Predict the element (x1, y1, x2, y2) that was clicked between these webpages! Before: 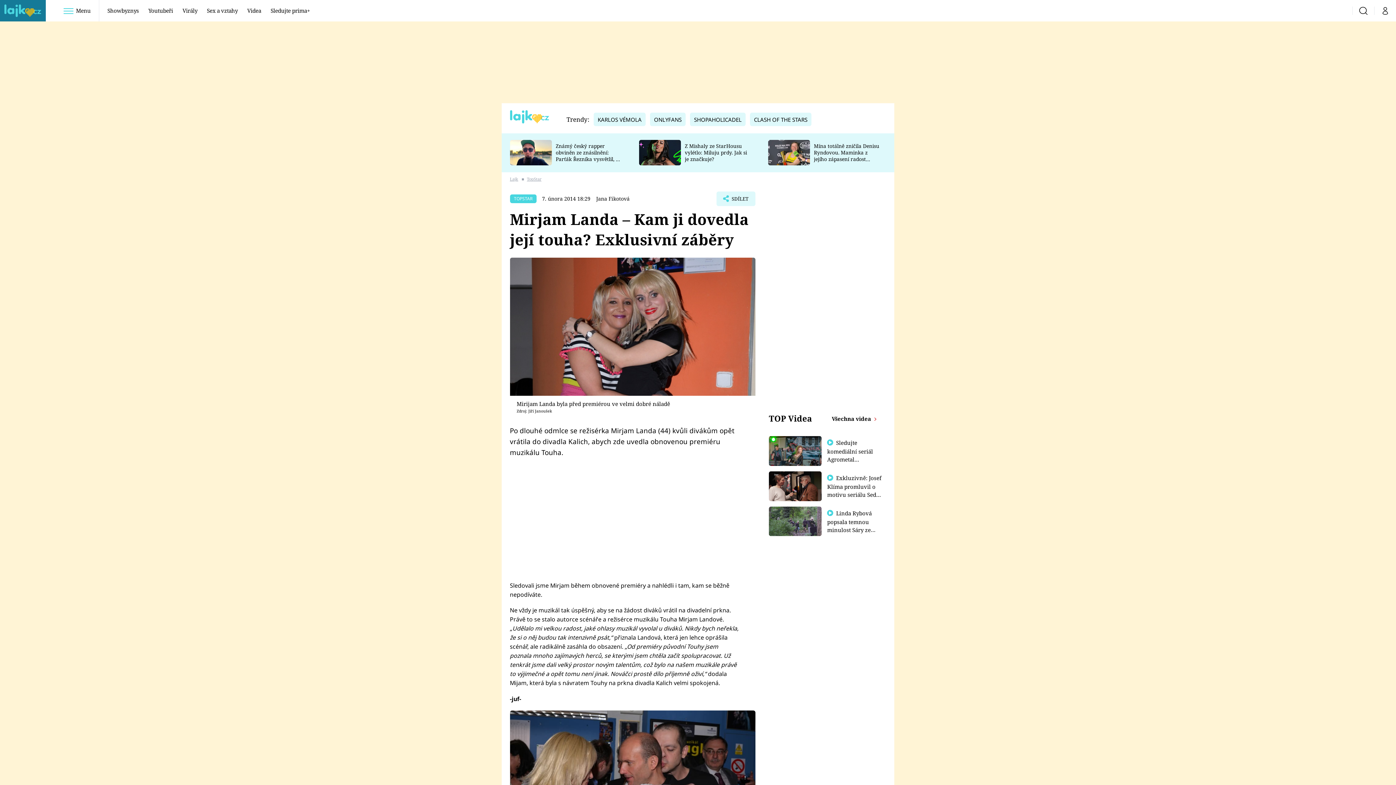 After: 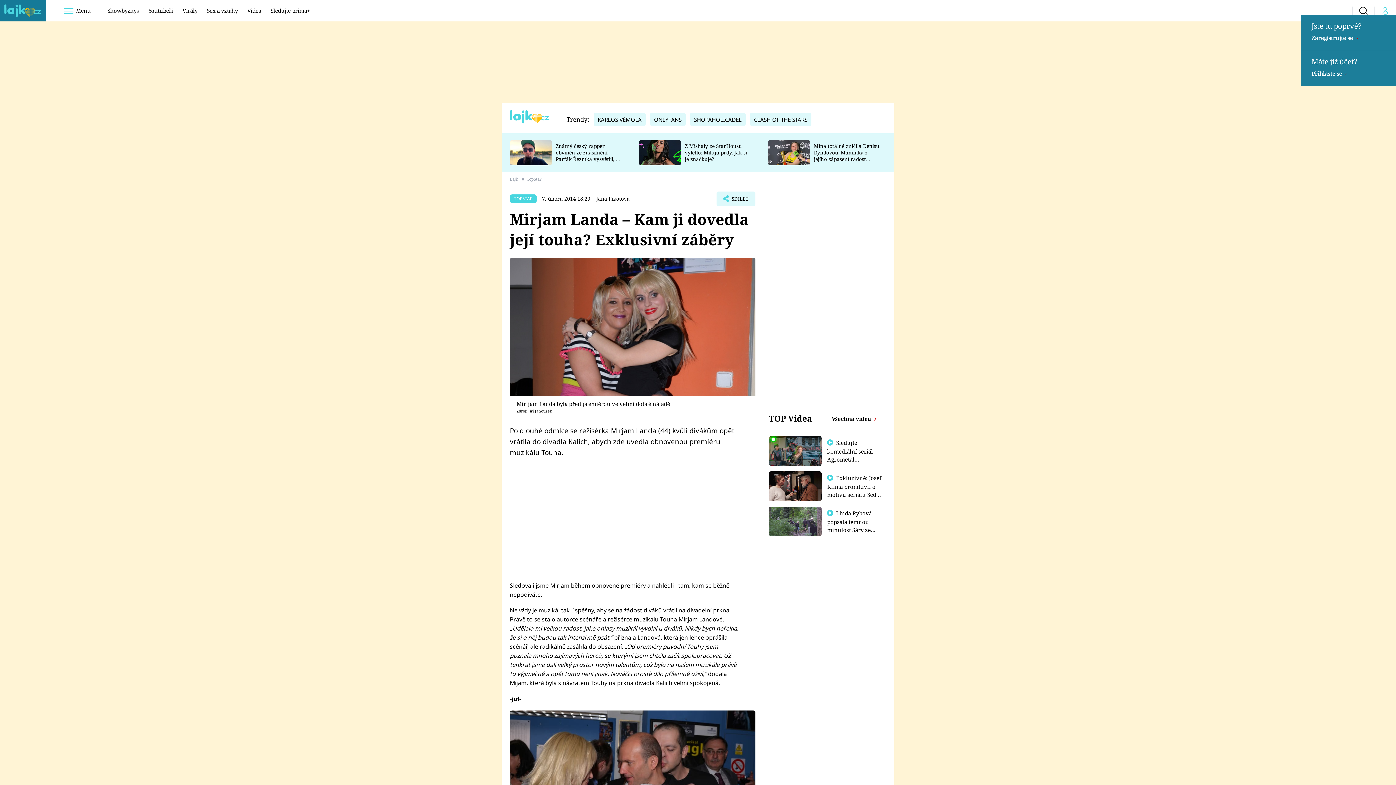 Action: label: Můj profil bbox: (1374, 6, 1396, 14)